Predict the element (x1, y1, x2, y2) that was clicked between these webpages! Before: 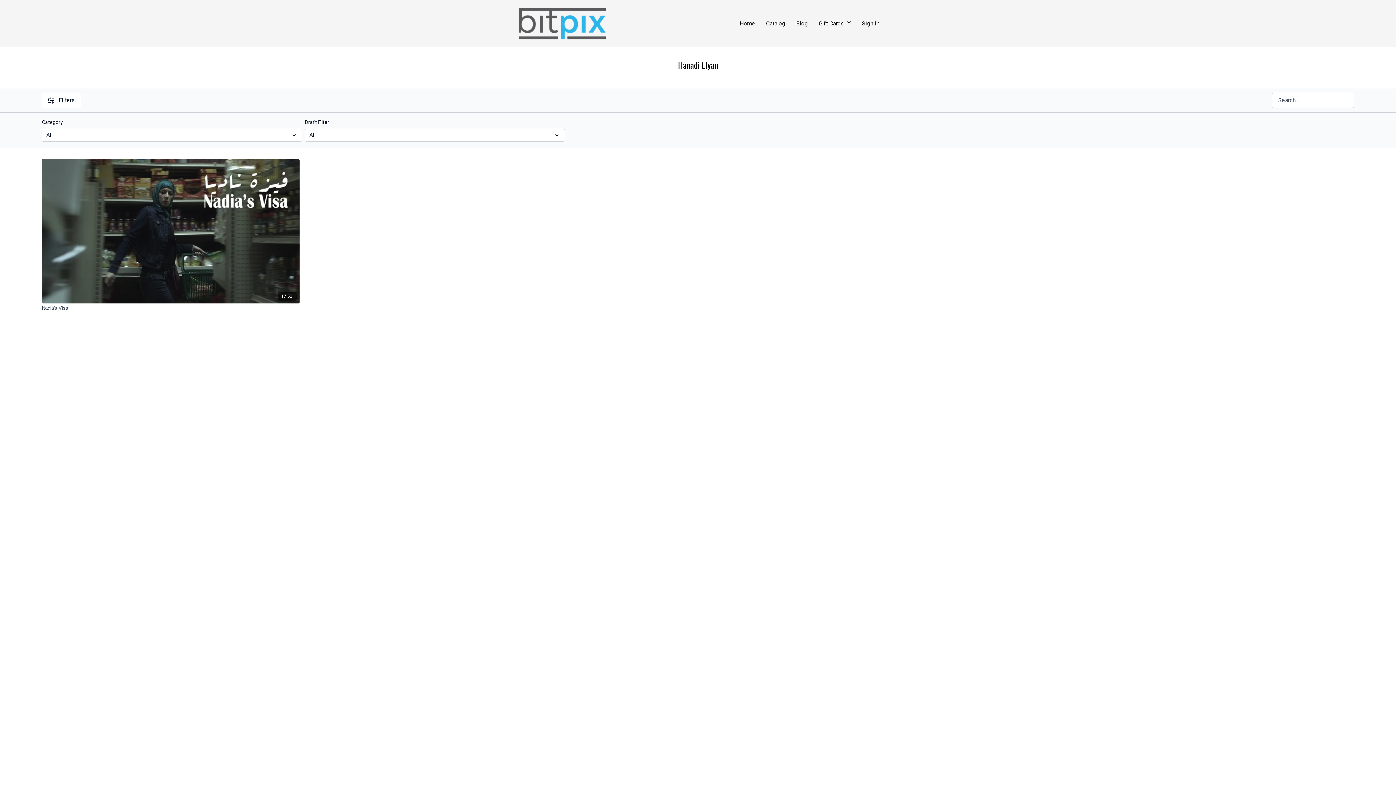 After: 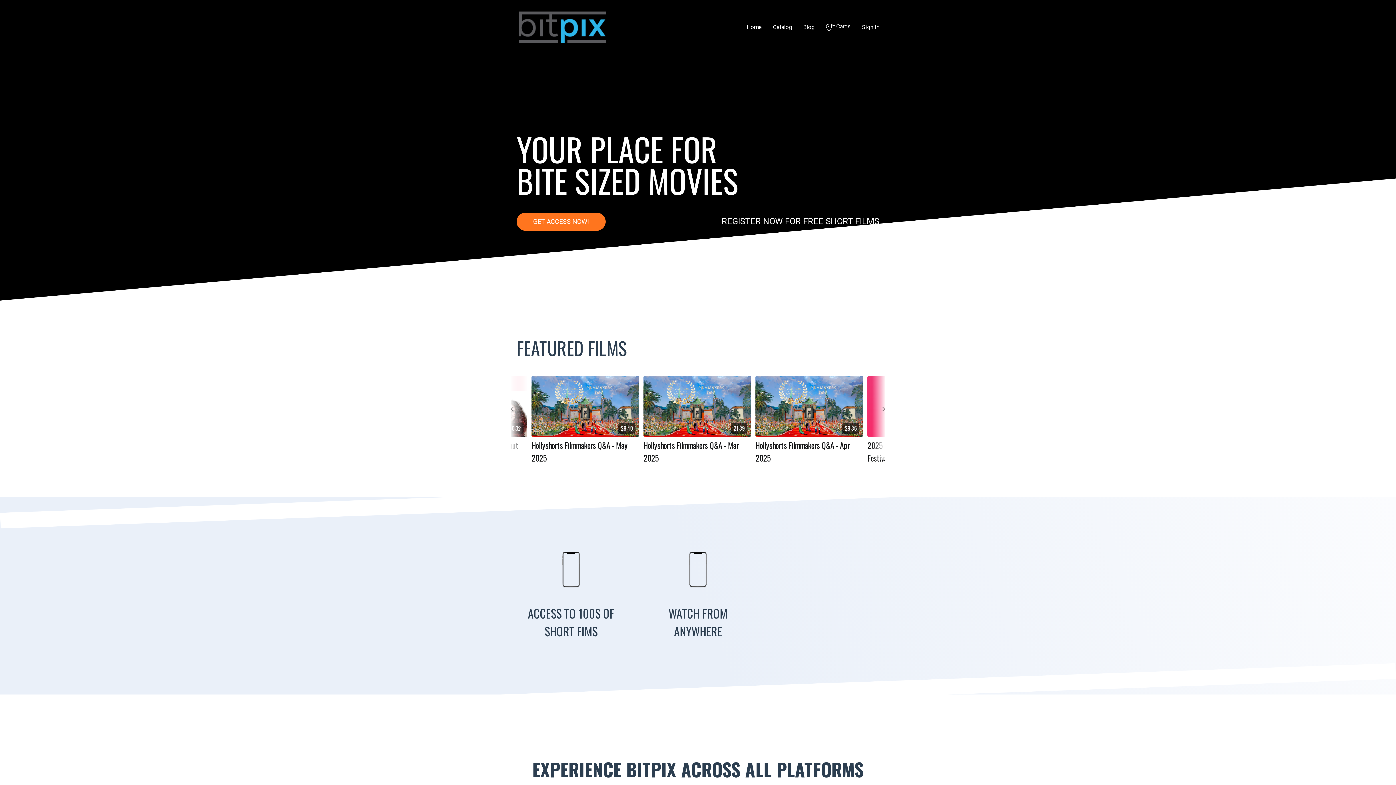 Action: bbox: (516, 5, 608, 41)